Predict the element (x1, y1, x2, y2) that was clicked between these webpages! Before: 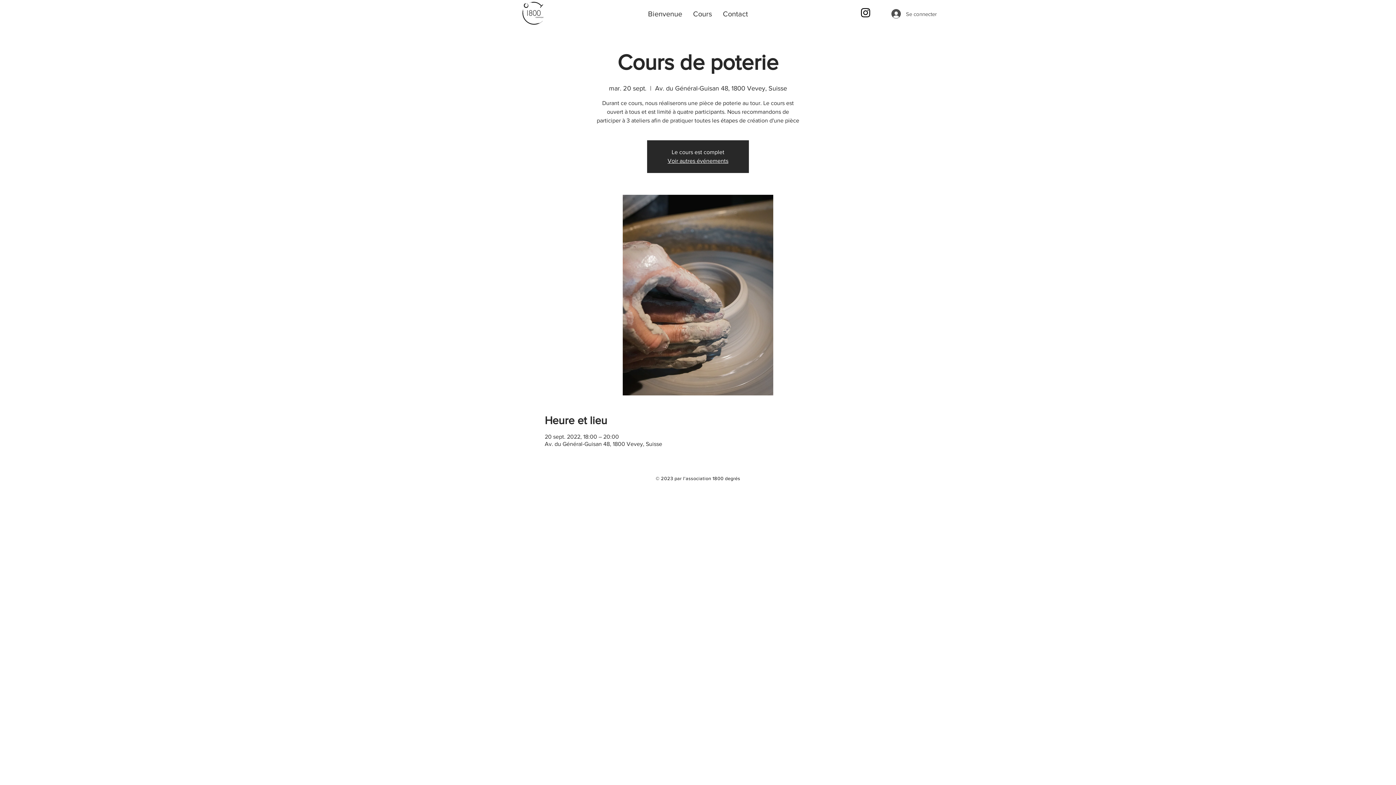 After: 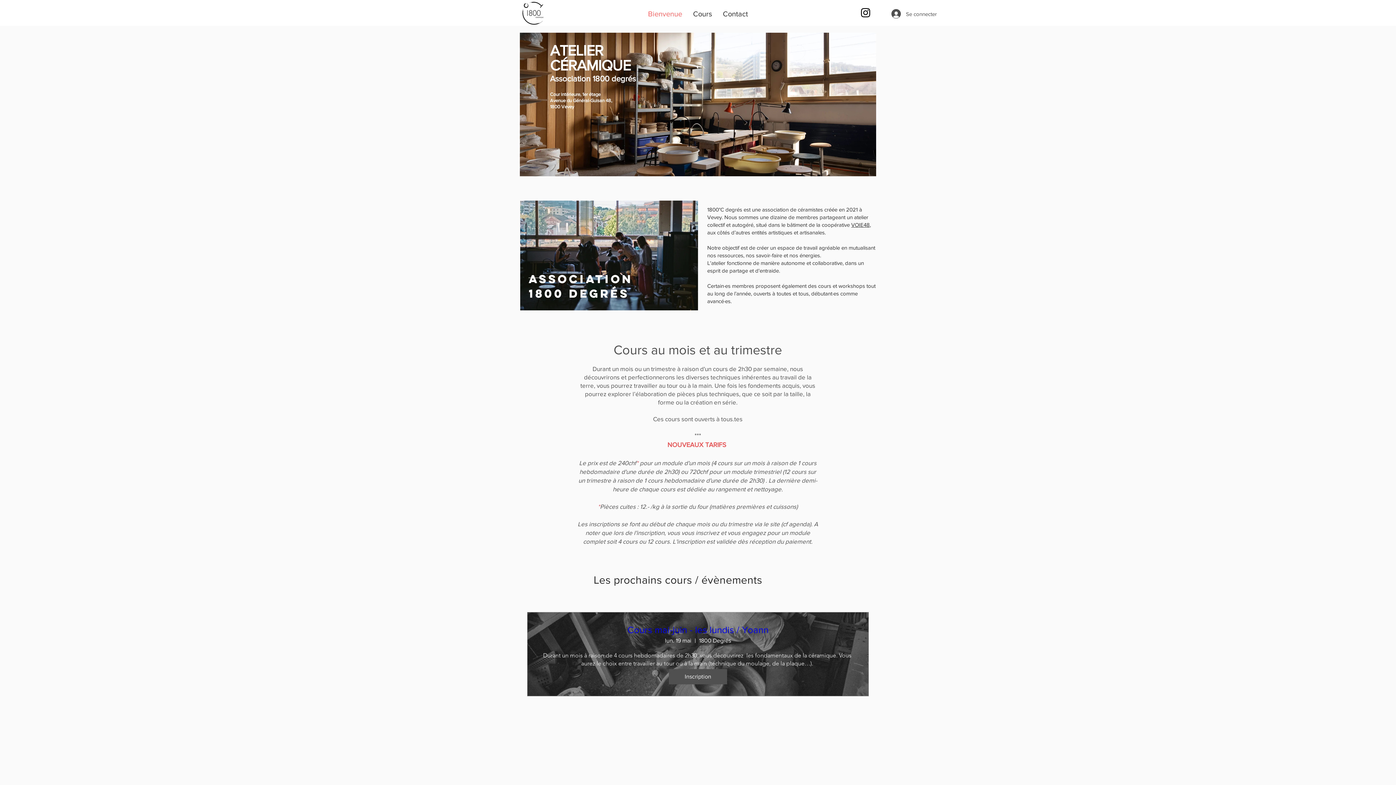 Action: bbox: (520, 0, 545, 25)